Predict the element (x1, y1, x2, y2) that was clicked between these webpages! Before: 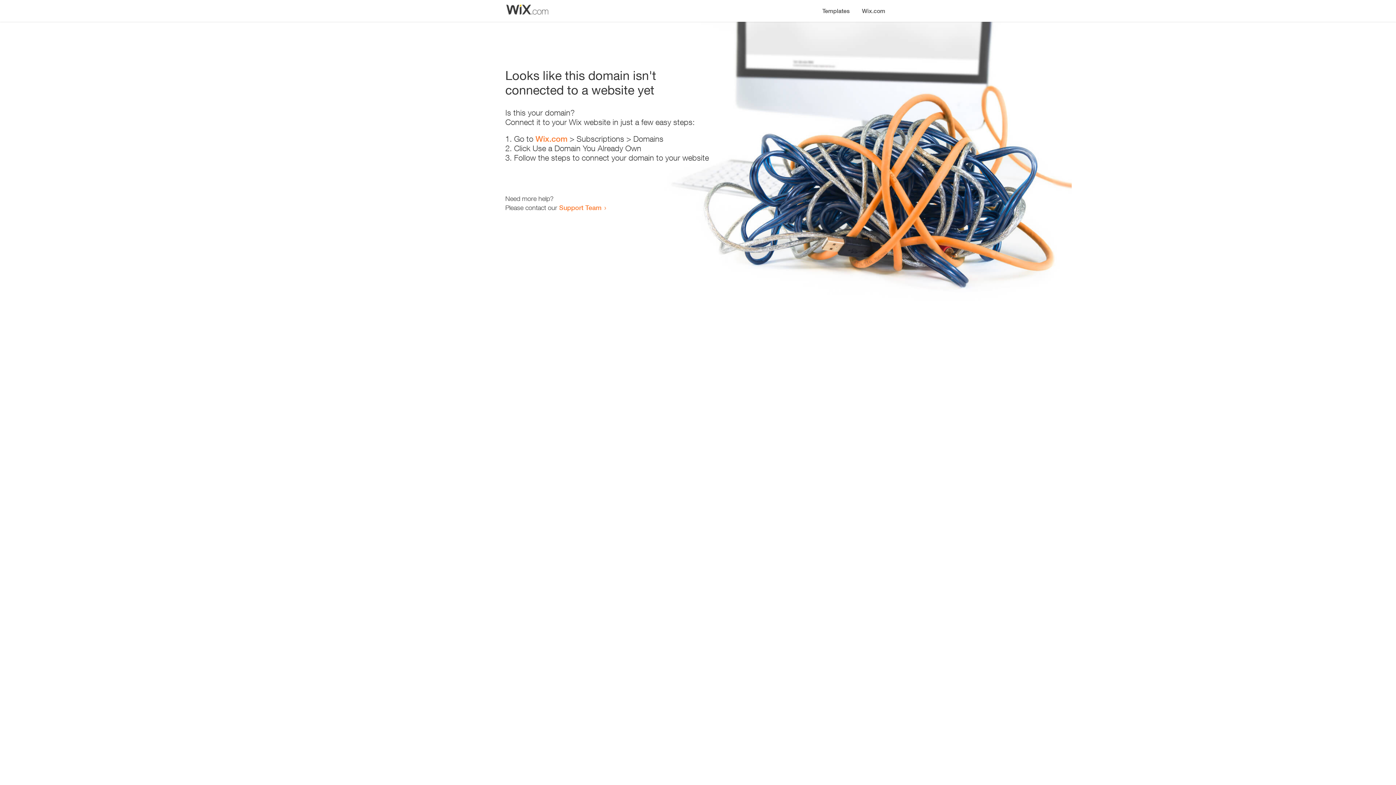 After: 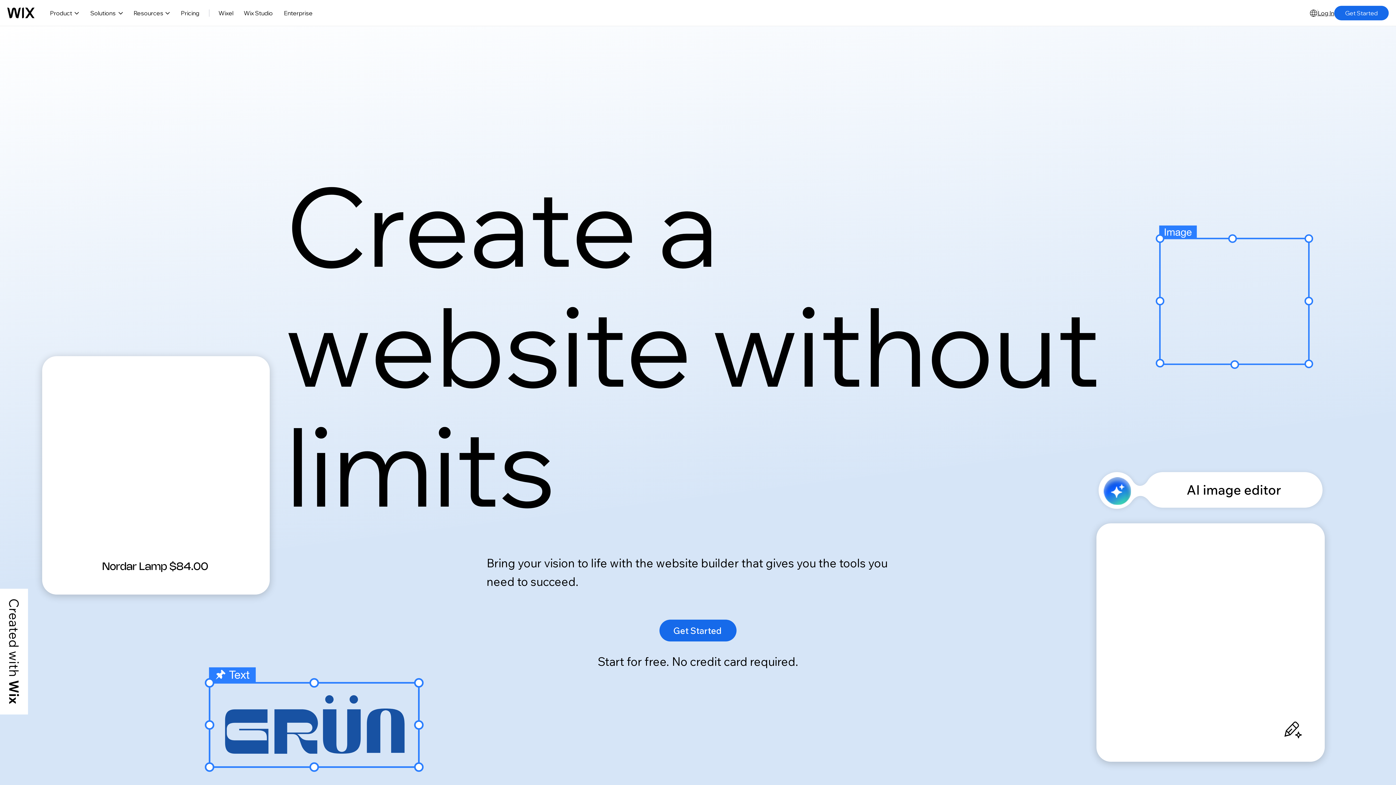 Action: bbox: (535, 134, 567, 143) label: Wix.com